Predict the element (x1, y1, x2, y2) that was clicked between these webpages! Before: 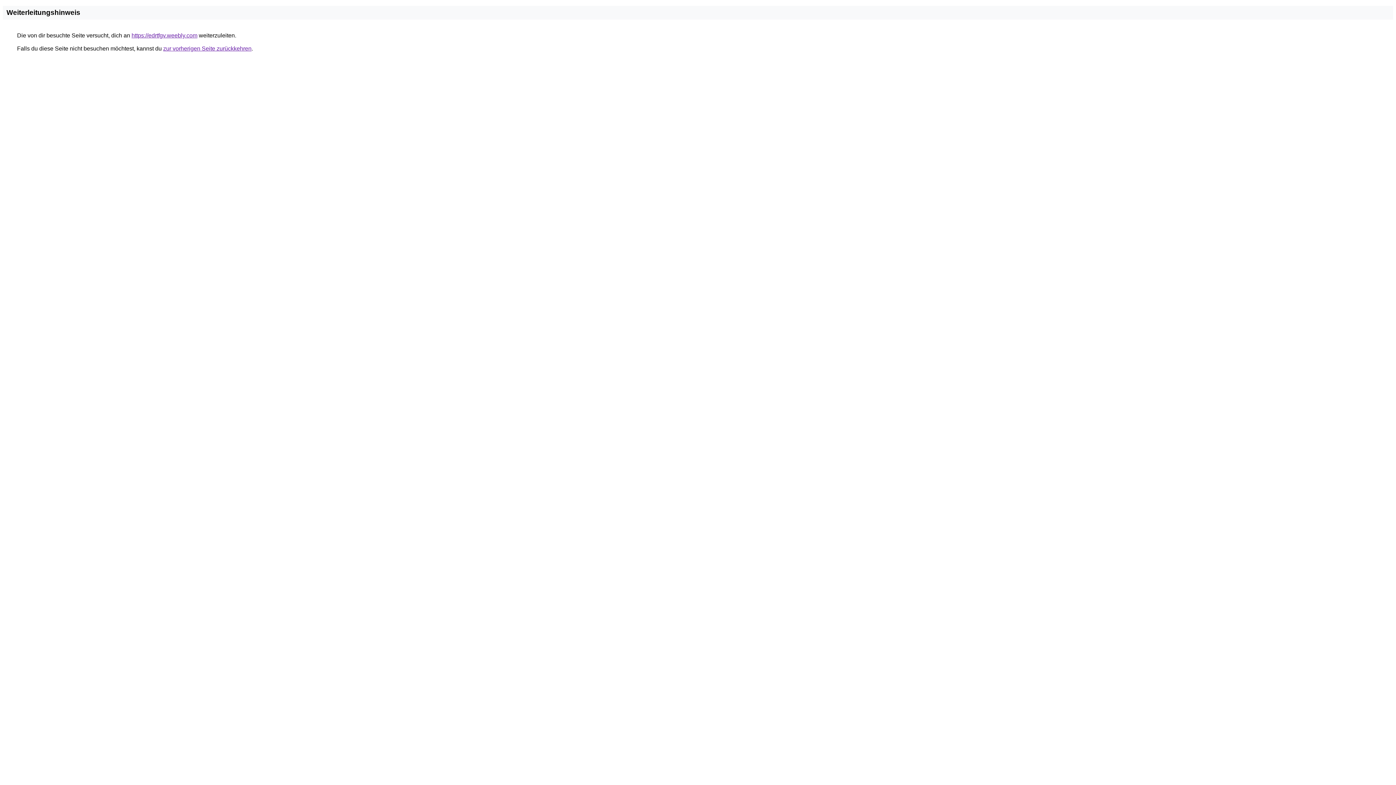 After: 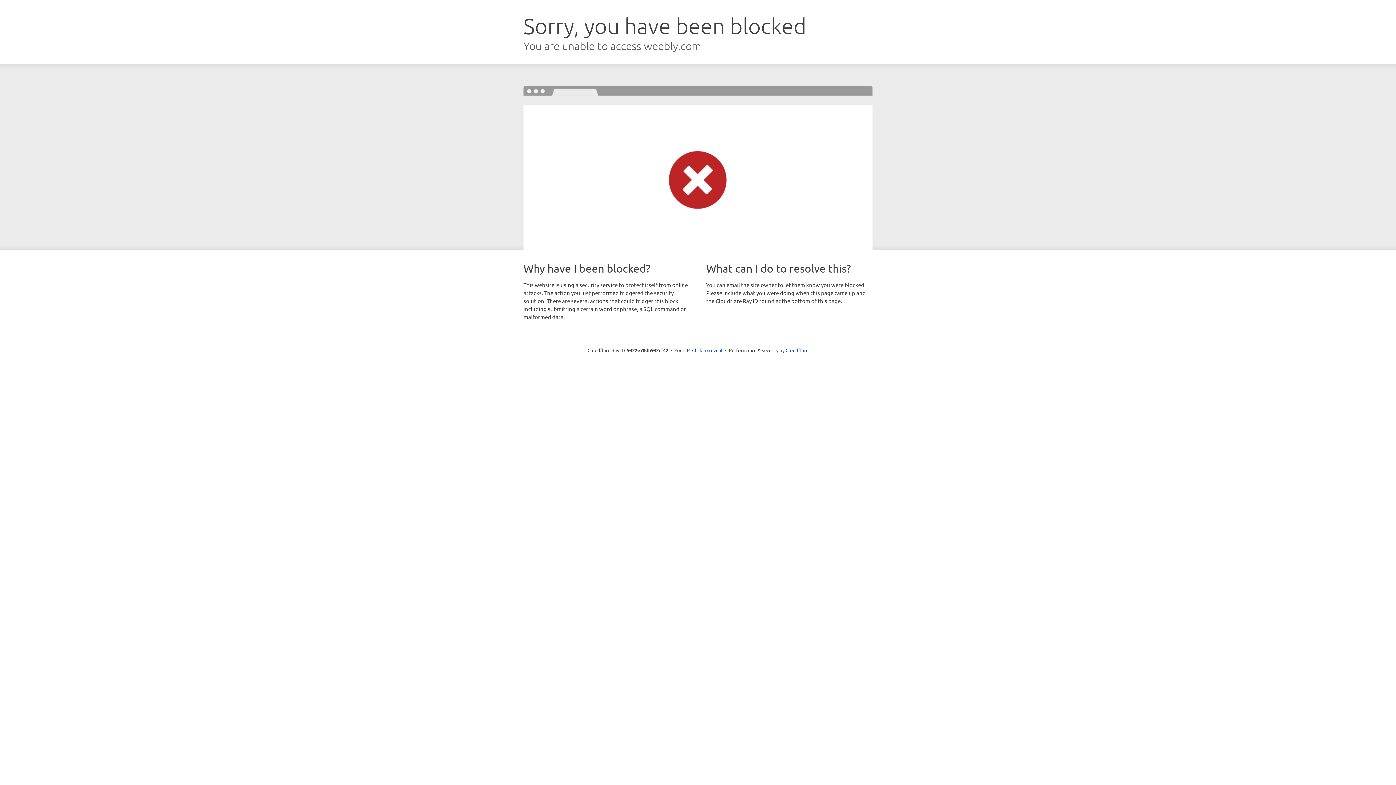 Action: bbox: (131, 32, 197, 38) label: https://edrtfgv.weebly.com